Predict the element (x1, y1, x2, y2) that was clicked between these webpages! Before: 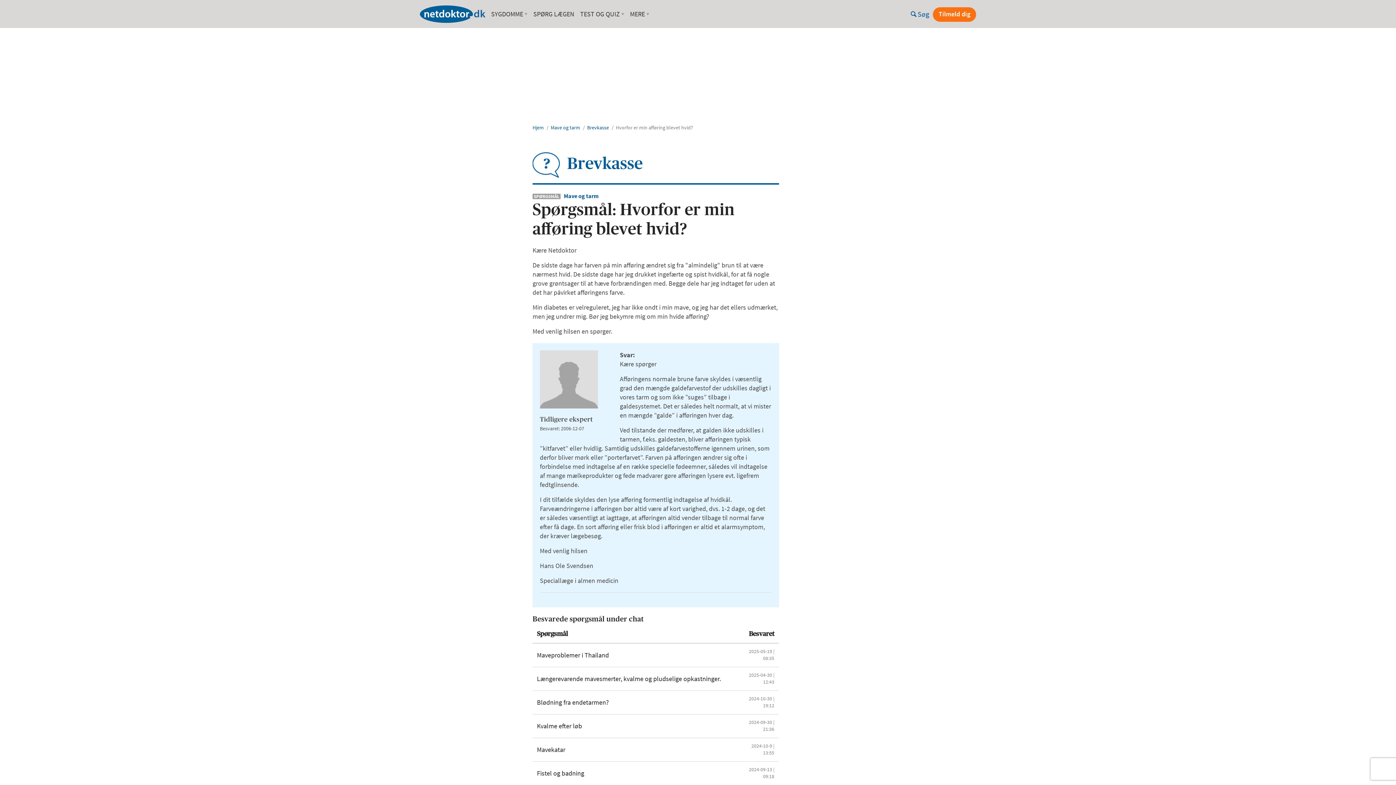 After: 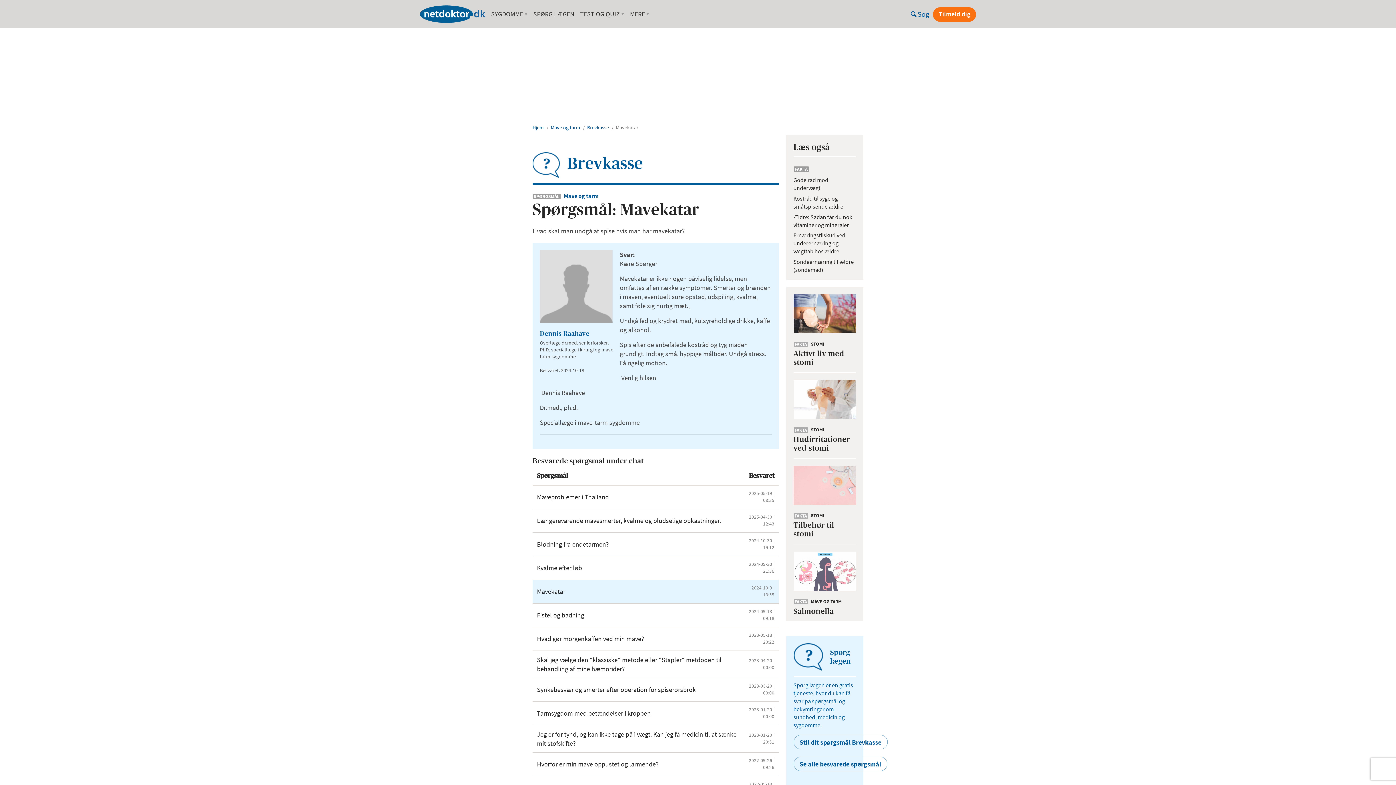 Action: bbox: (537, 727, 740, 771) label: Mavekatar